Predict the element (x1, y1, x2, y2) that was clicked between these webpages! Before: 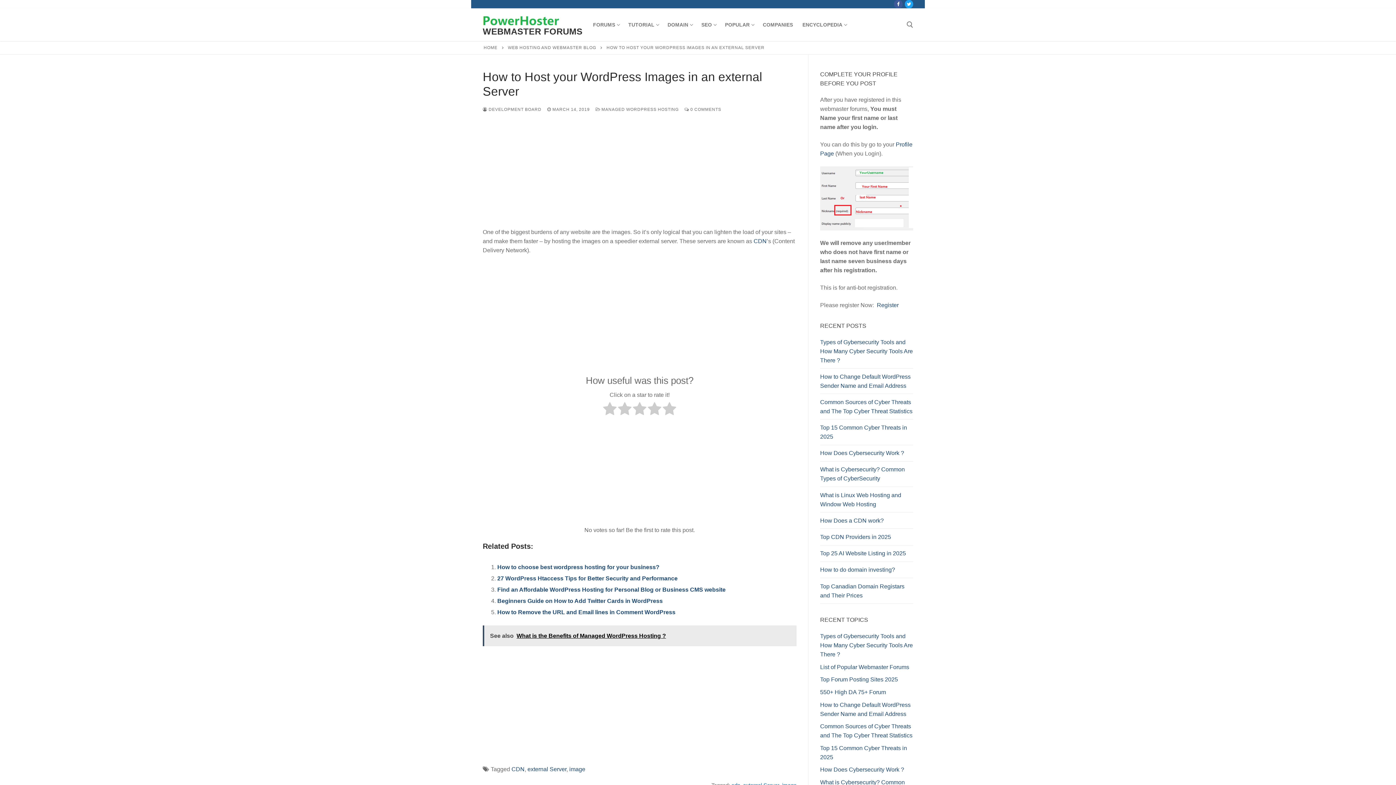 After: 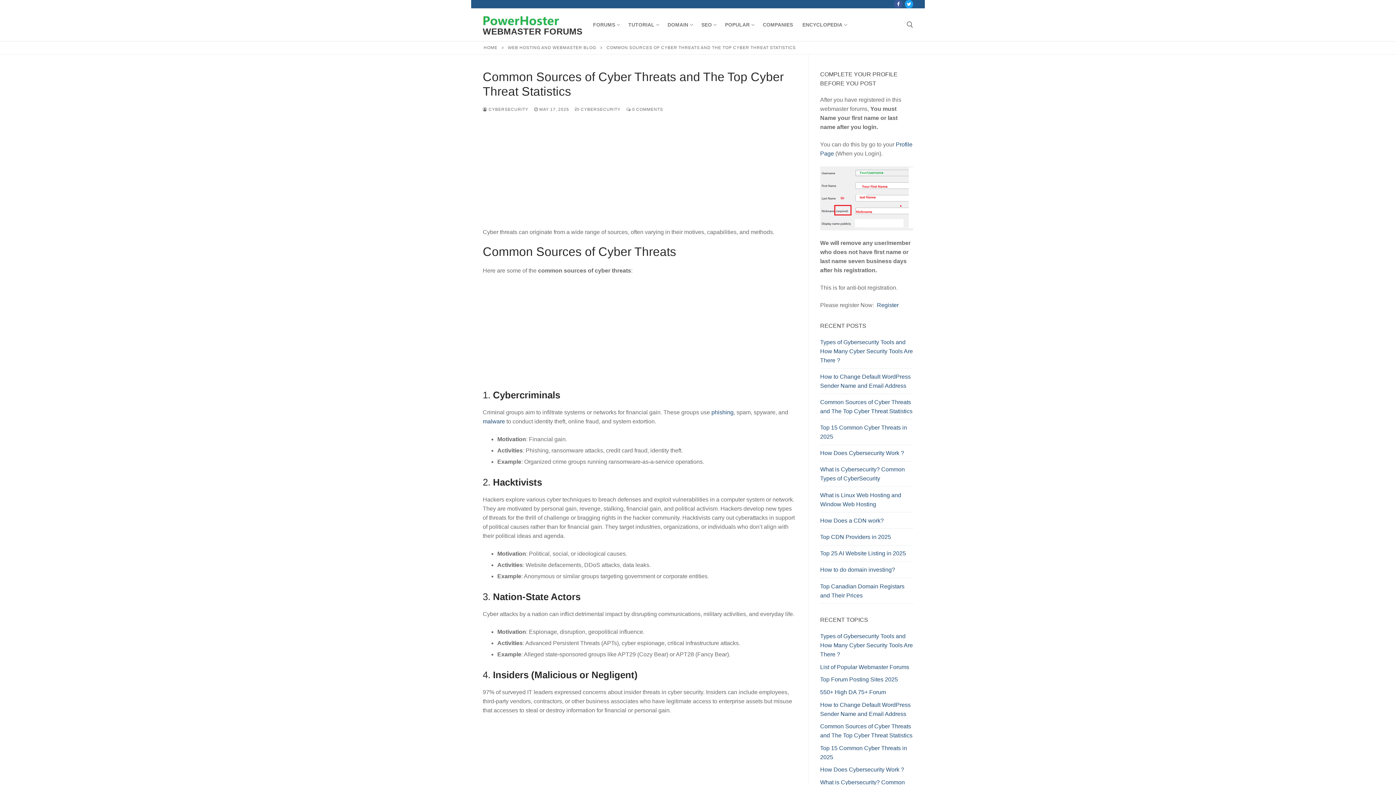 Action: bbox: (820, 397, 913, 419) label: Common Sources of Cyber Threats and The Top Cyber Threat Statistics